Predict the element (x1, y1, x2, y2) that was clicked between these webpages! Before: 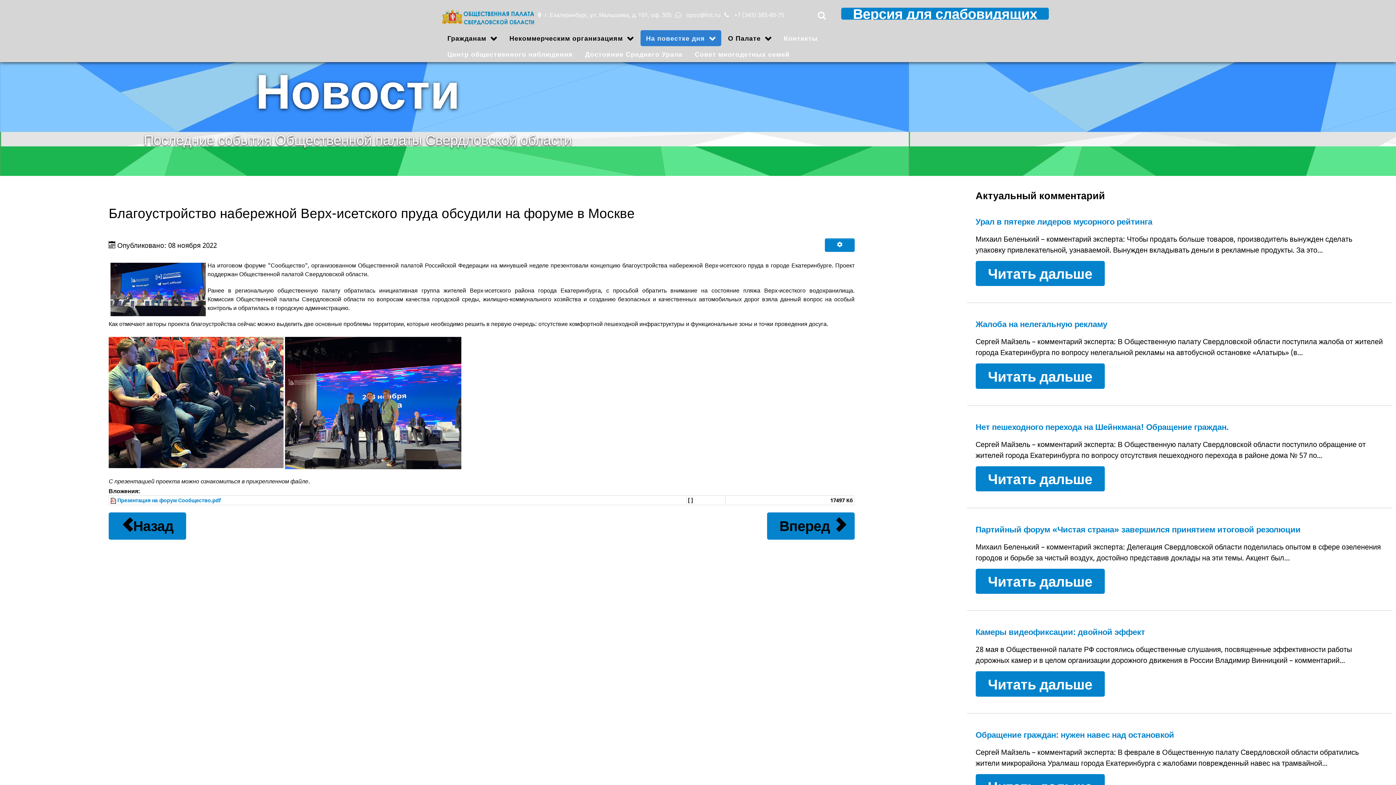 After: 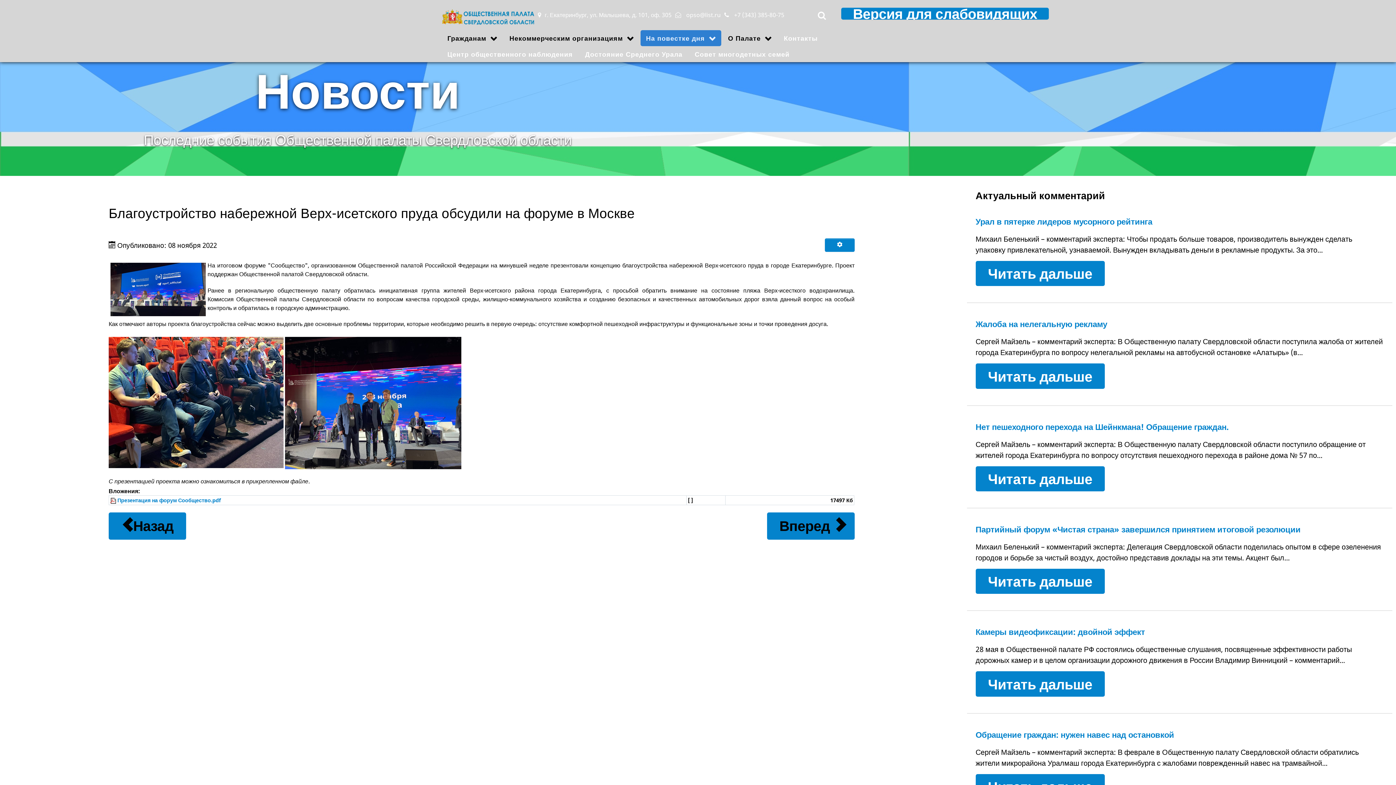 Action: bbox: (110, 497, 117, 503)